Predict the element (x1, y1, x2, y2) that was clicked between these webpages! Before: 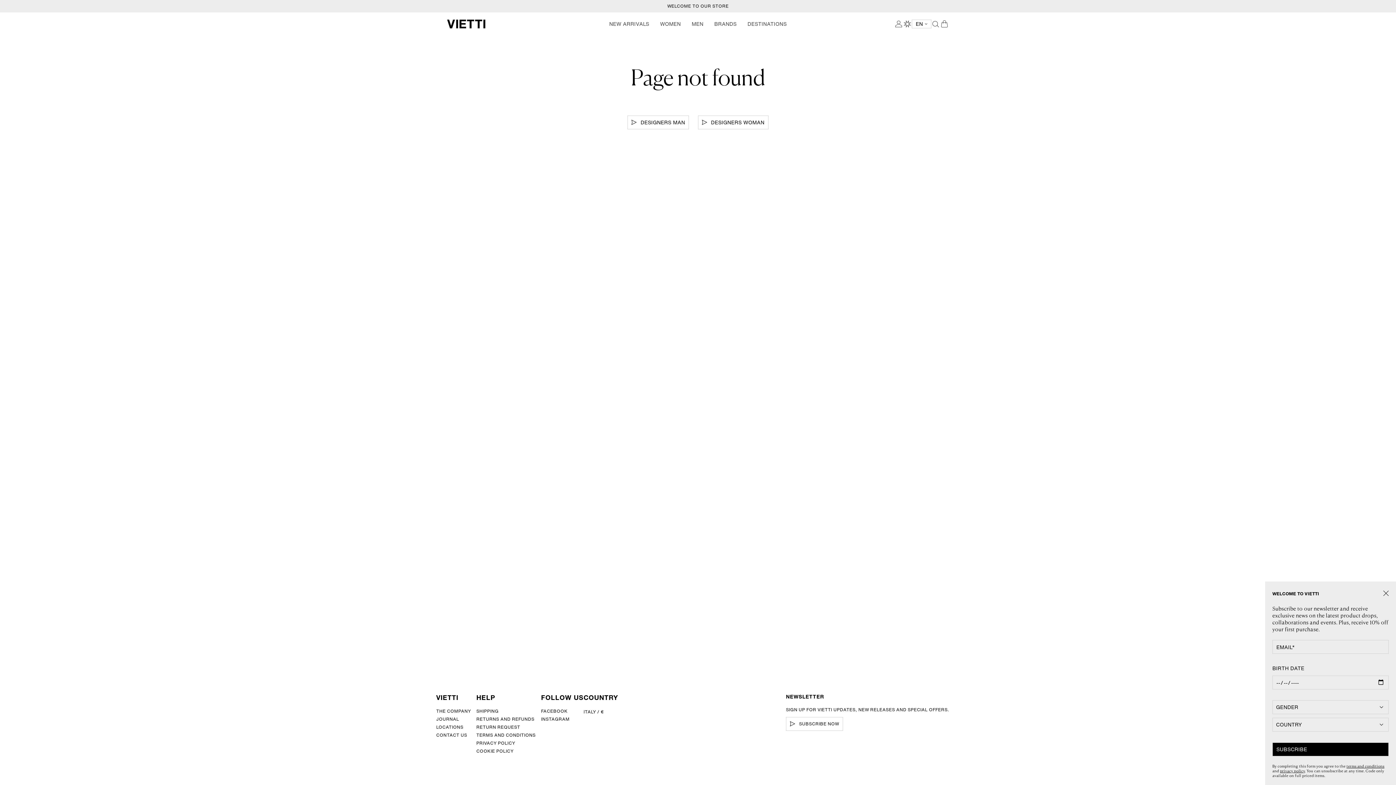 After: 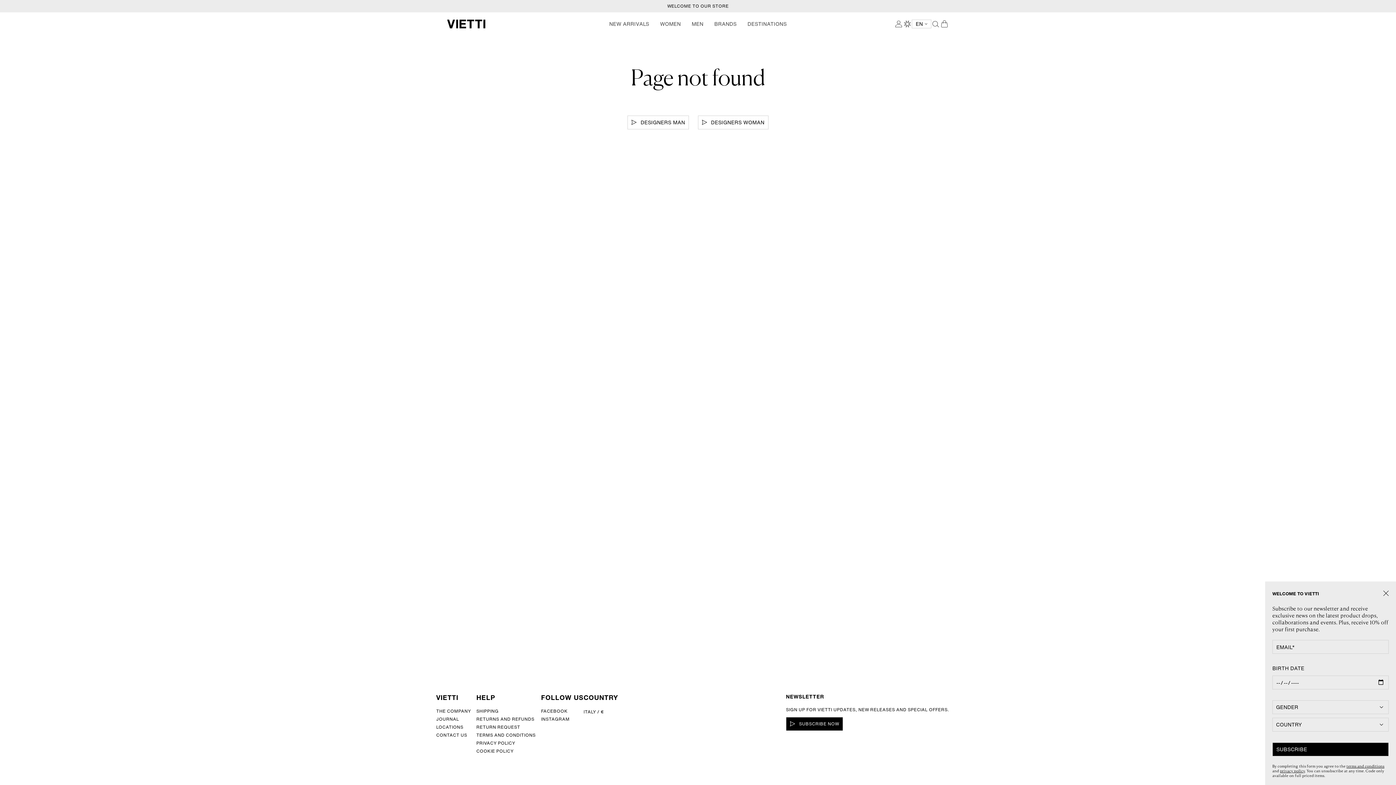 Action: bbox: (786, 717, 843, 731) label: SUBSCRIBE NOW